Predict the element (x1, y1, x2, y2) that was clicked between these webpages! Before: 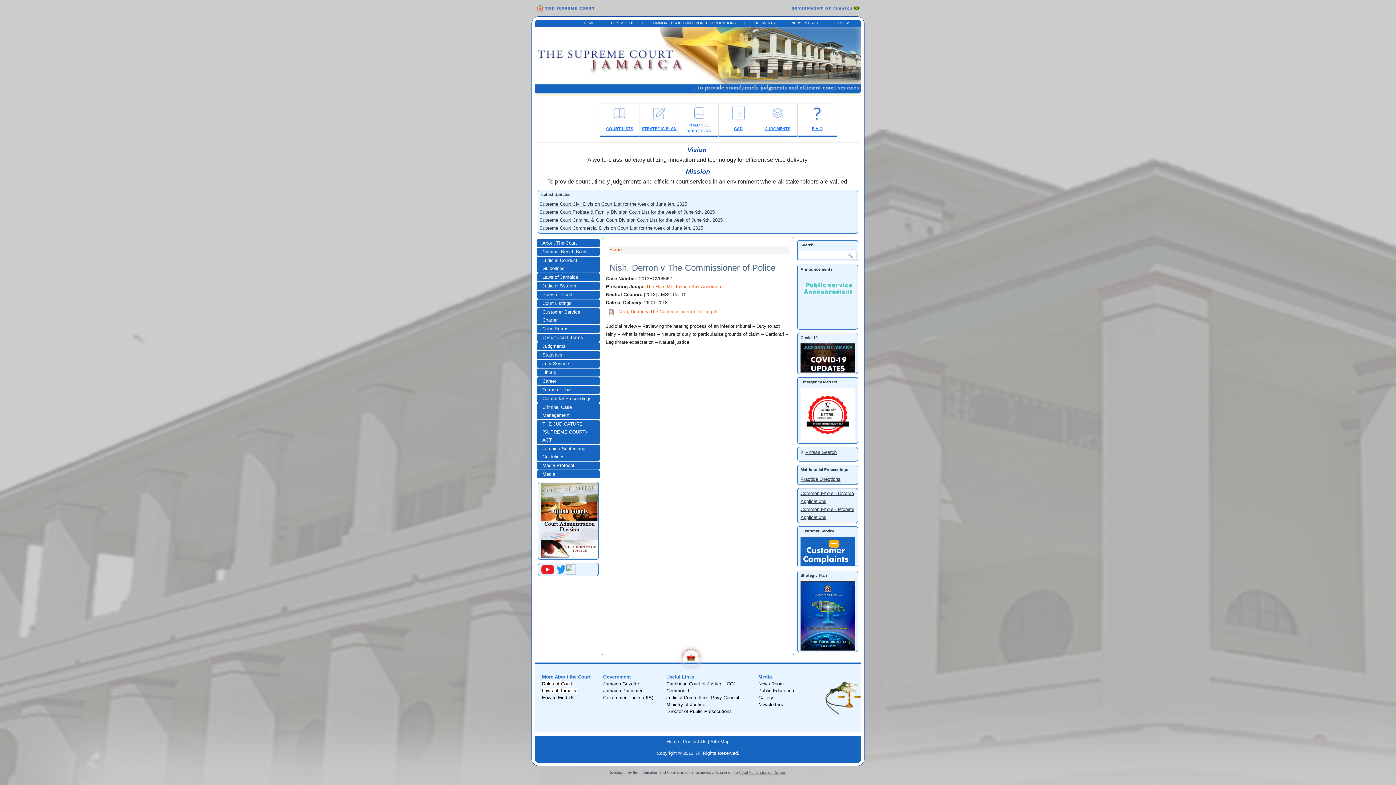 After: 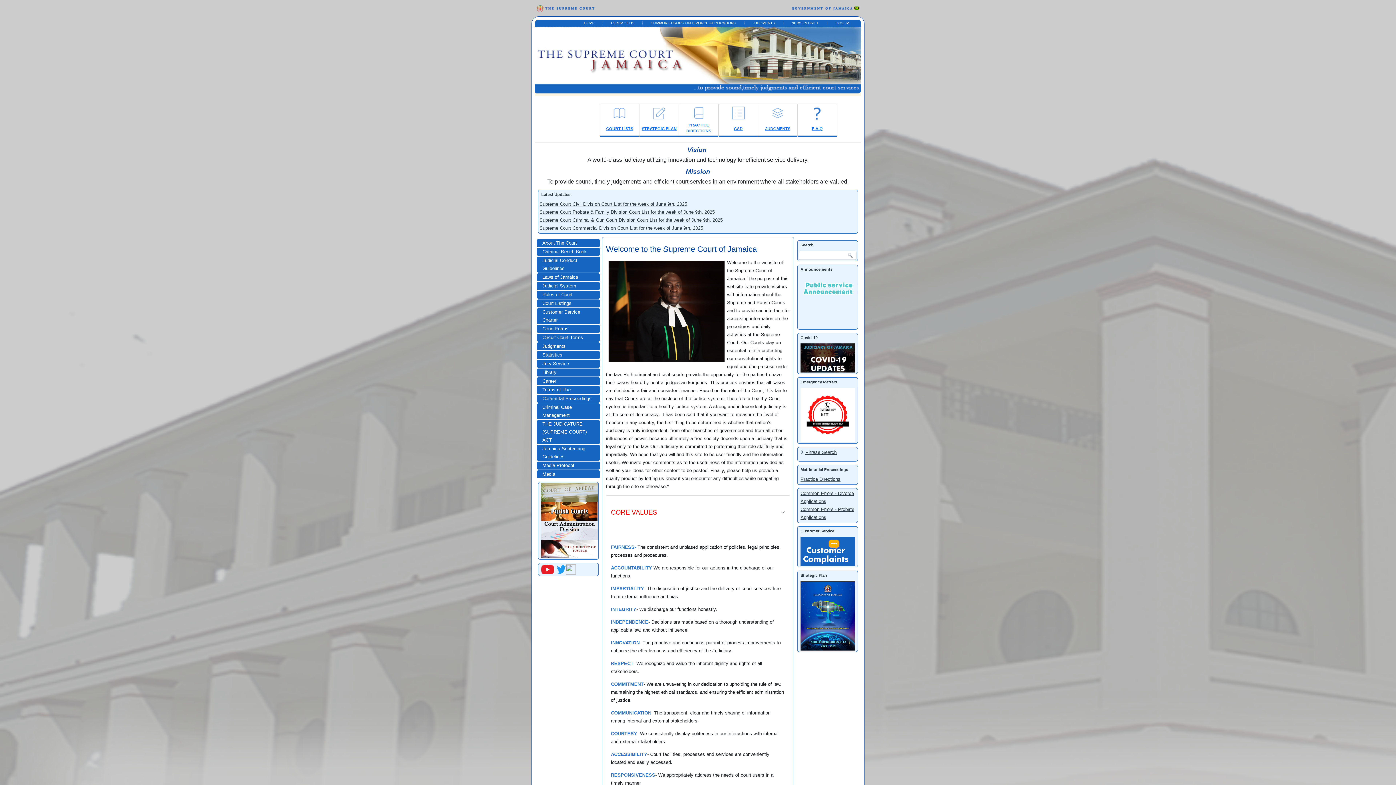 Action: label: HOME bbox: (577, 19, 601, 26)